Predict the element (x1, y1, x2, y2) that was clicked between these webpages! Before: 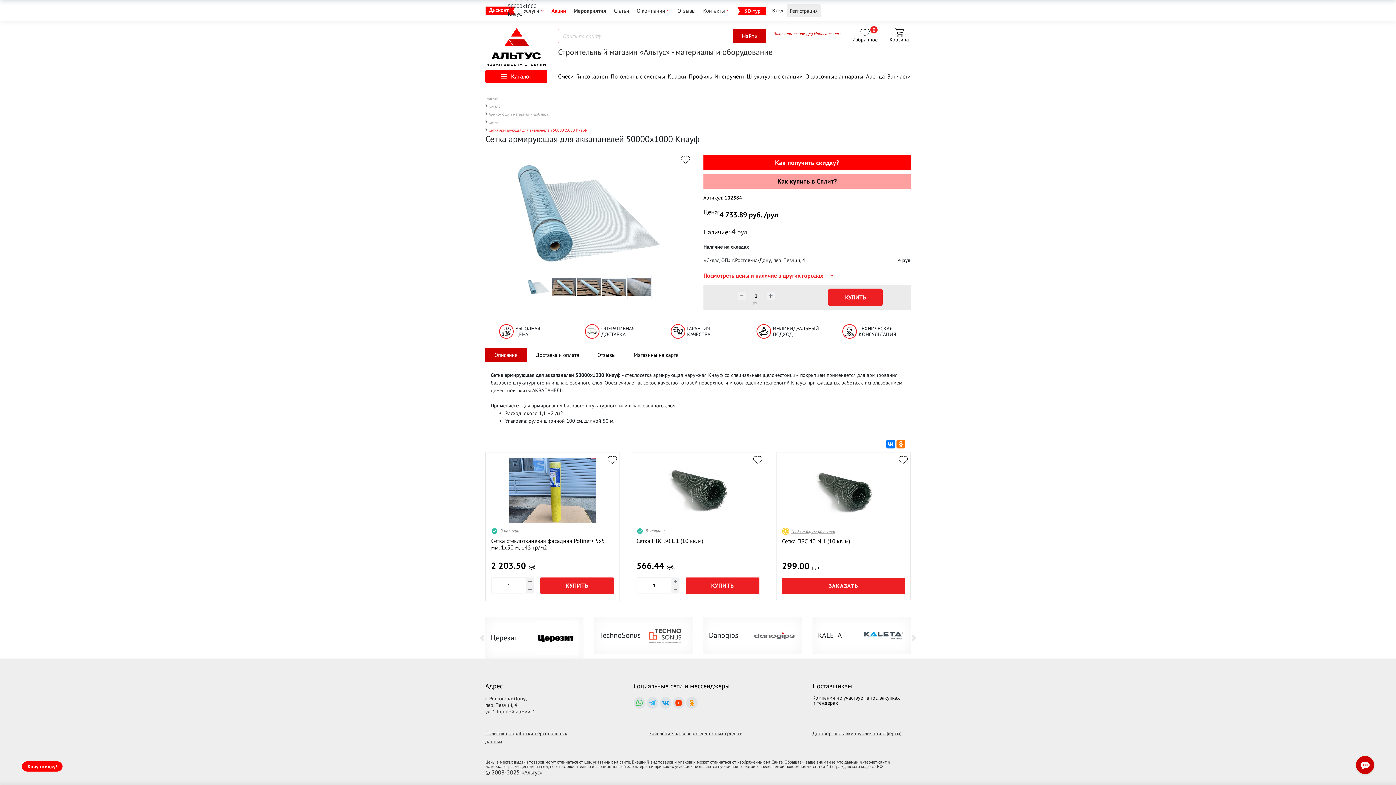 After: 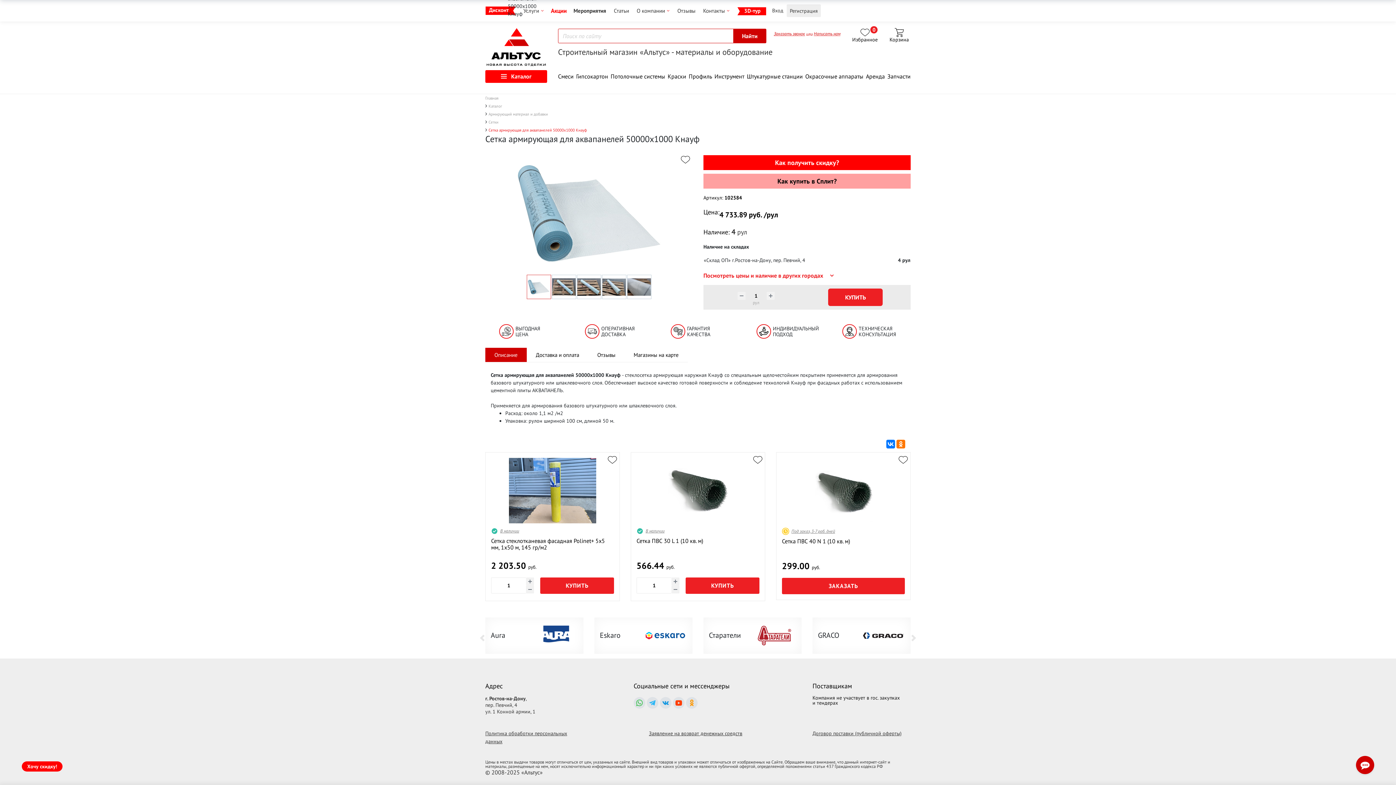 Action: bbox: (906, 633, 915, 642)